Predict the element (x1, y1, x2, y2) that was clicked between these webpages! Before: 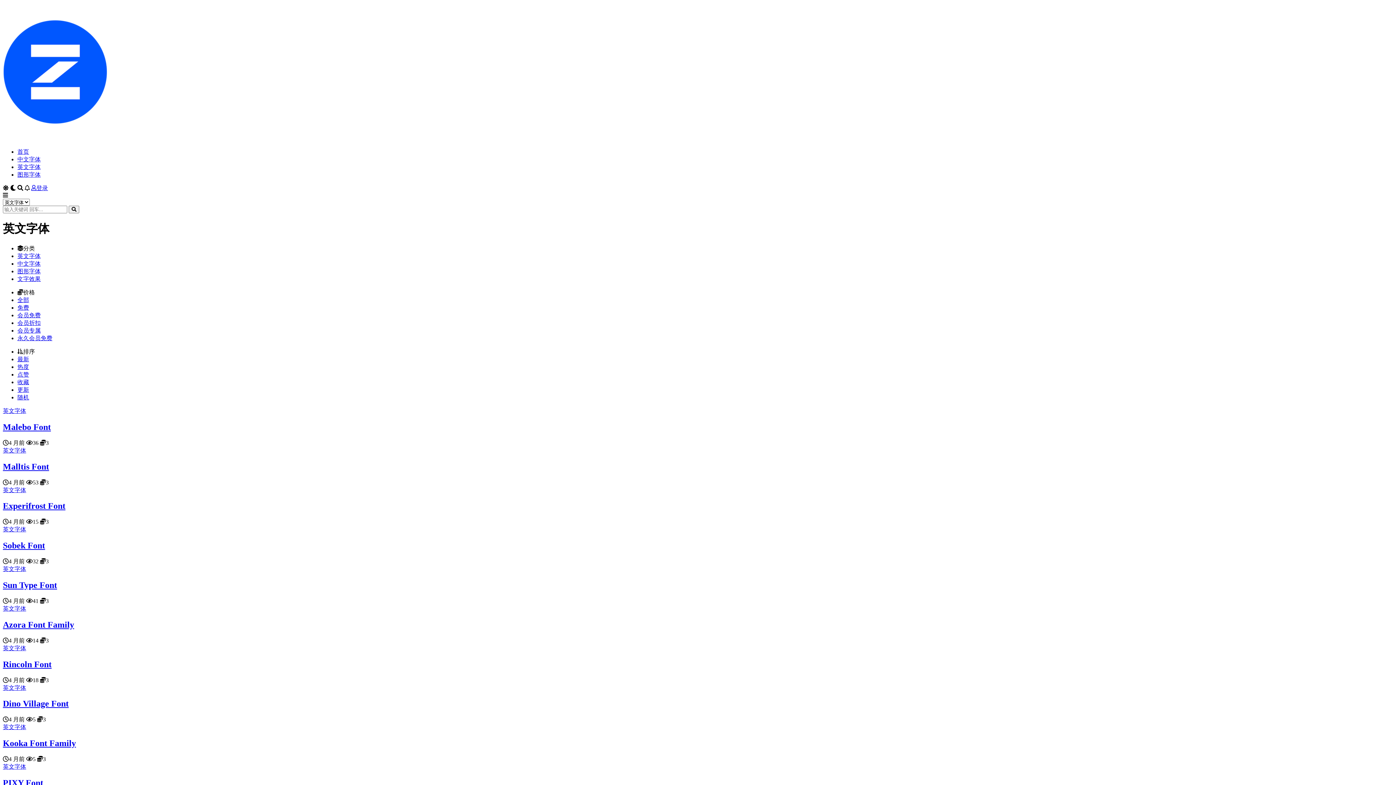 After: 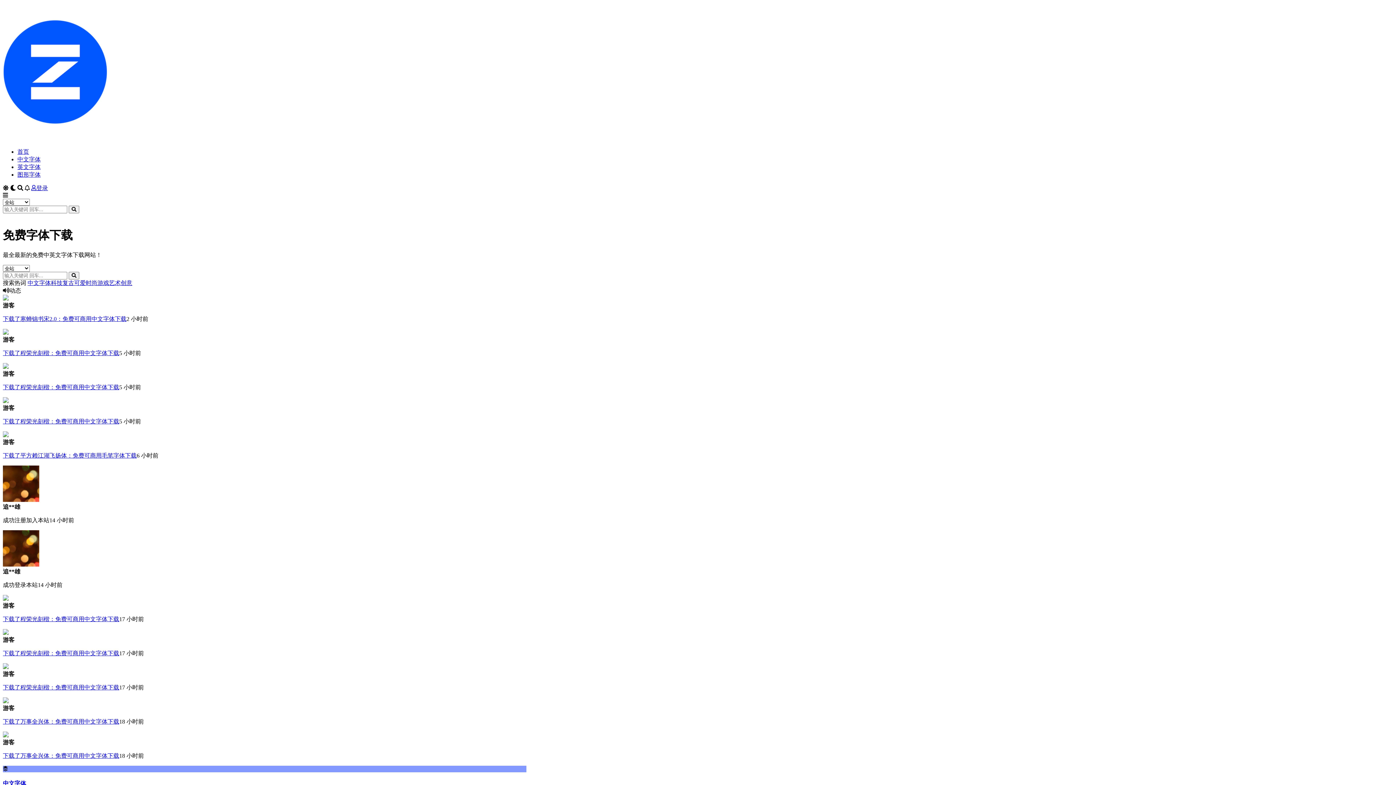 Action: bbox: (2, 136, 293, 142)